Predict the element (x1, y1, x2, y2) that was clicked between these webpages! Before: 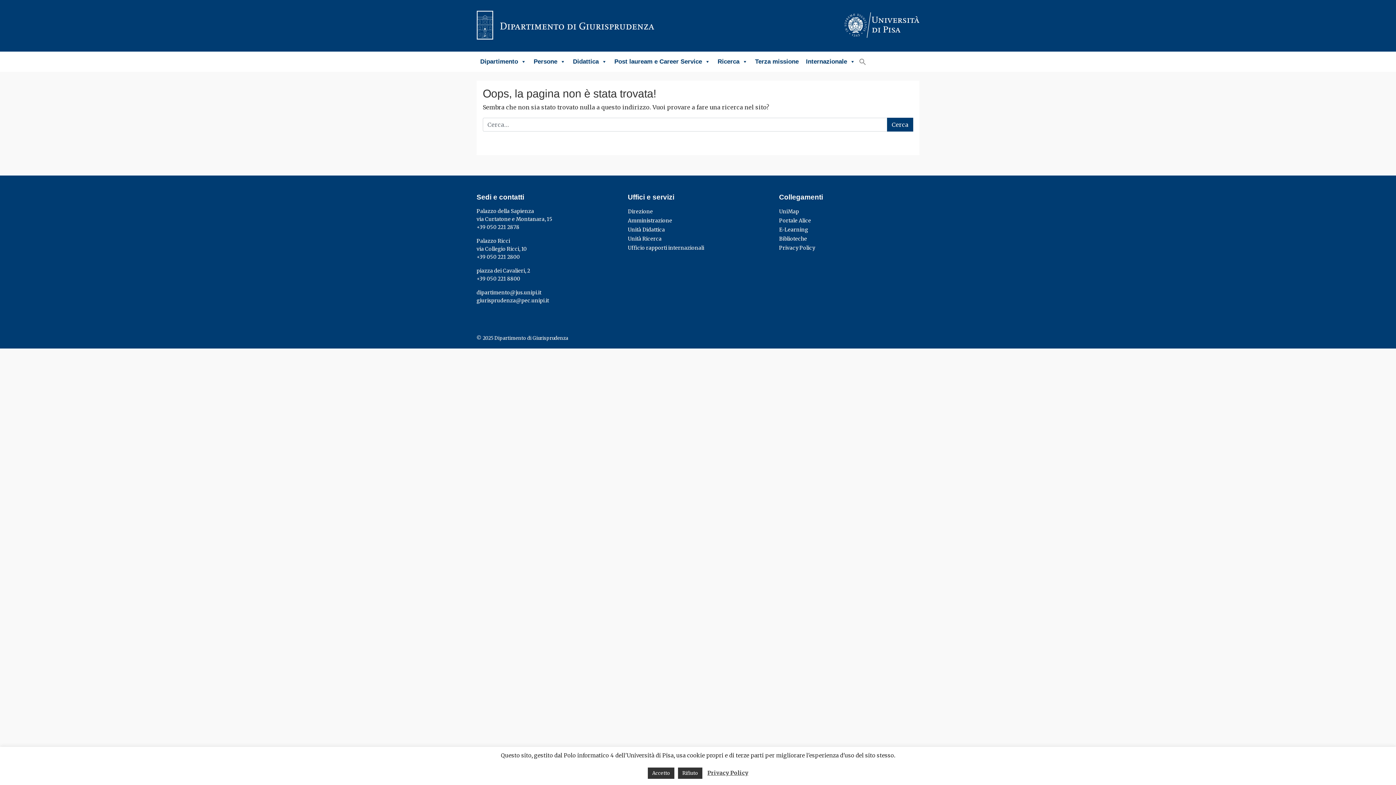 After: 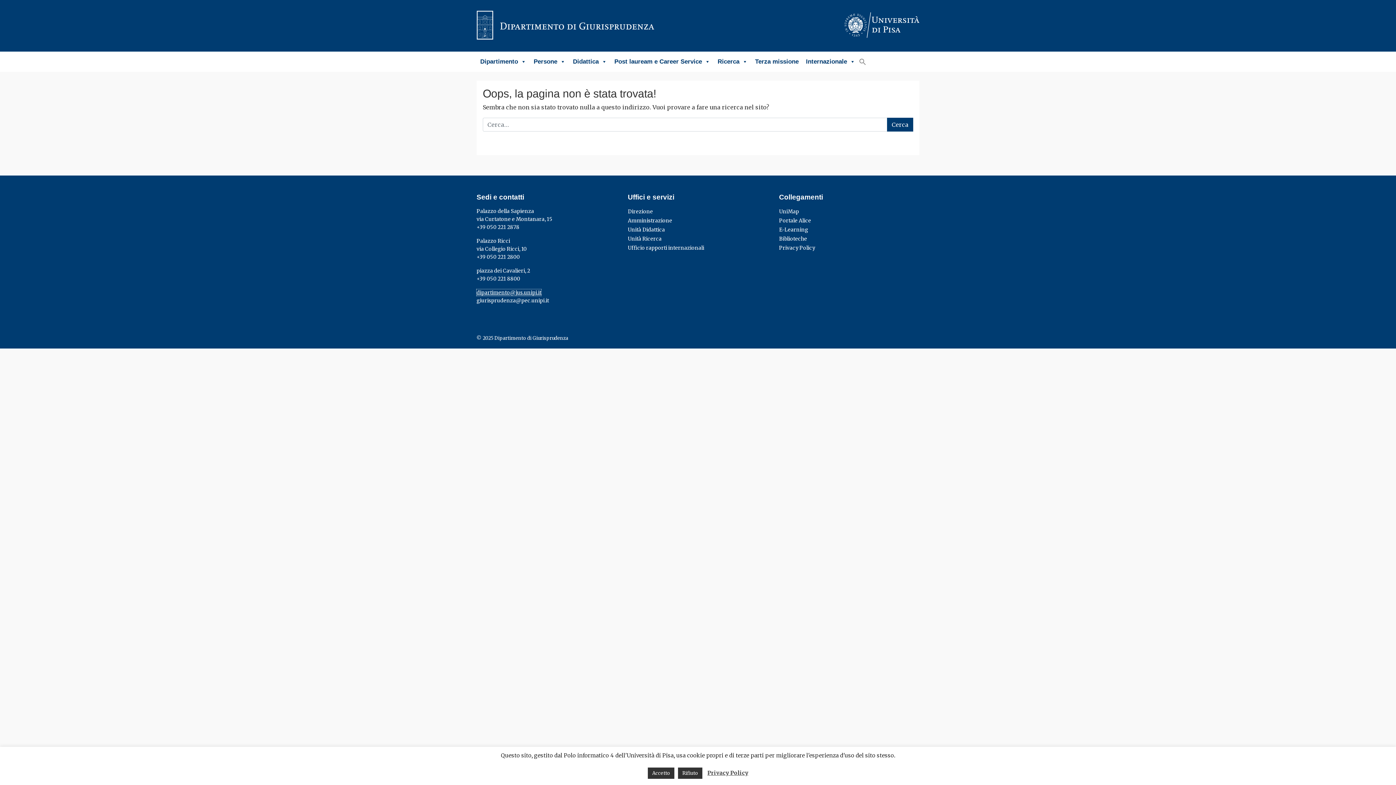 Action: label: dipartimento@jus.unipi.it bbox: (476, 289, 541, 295)